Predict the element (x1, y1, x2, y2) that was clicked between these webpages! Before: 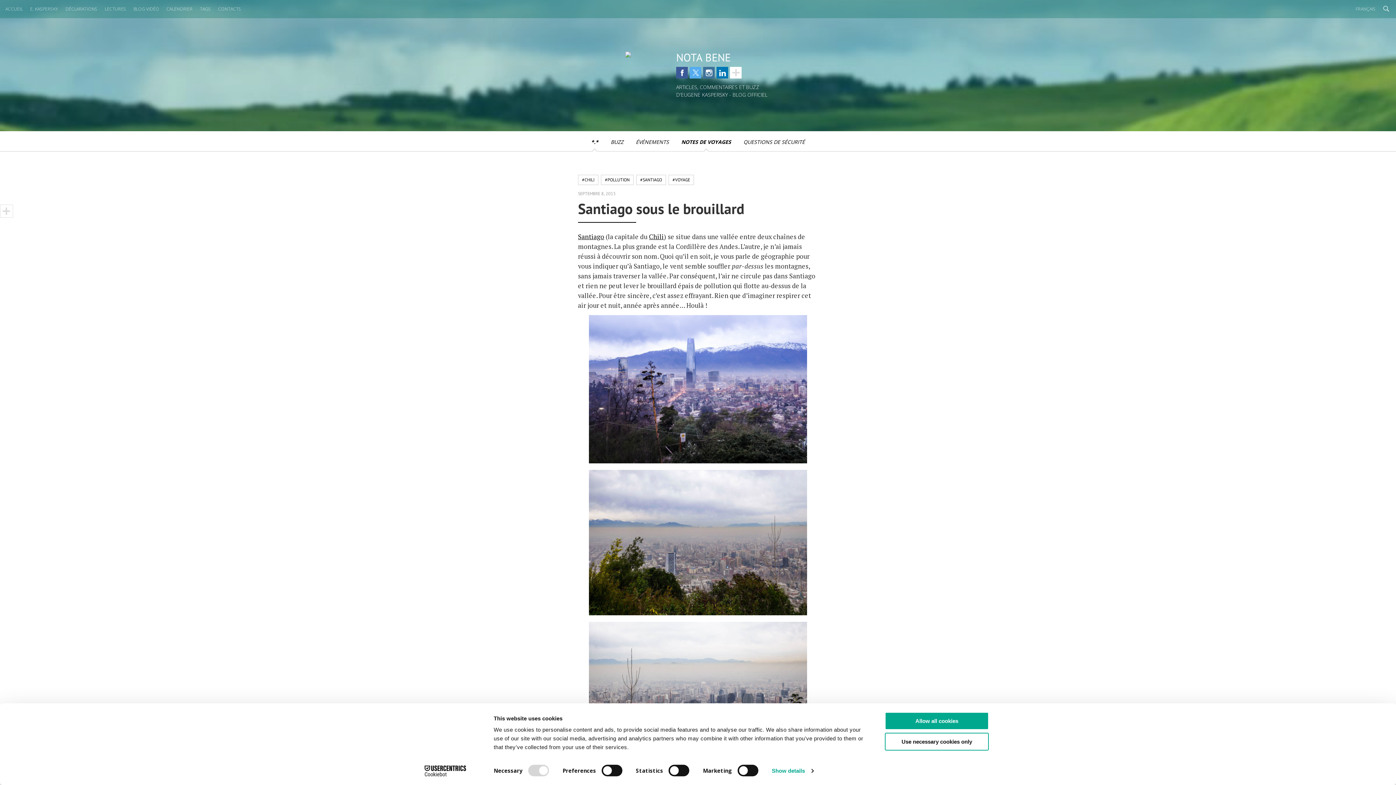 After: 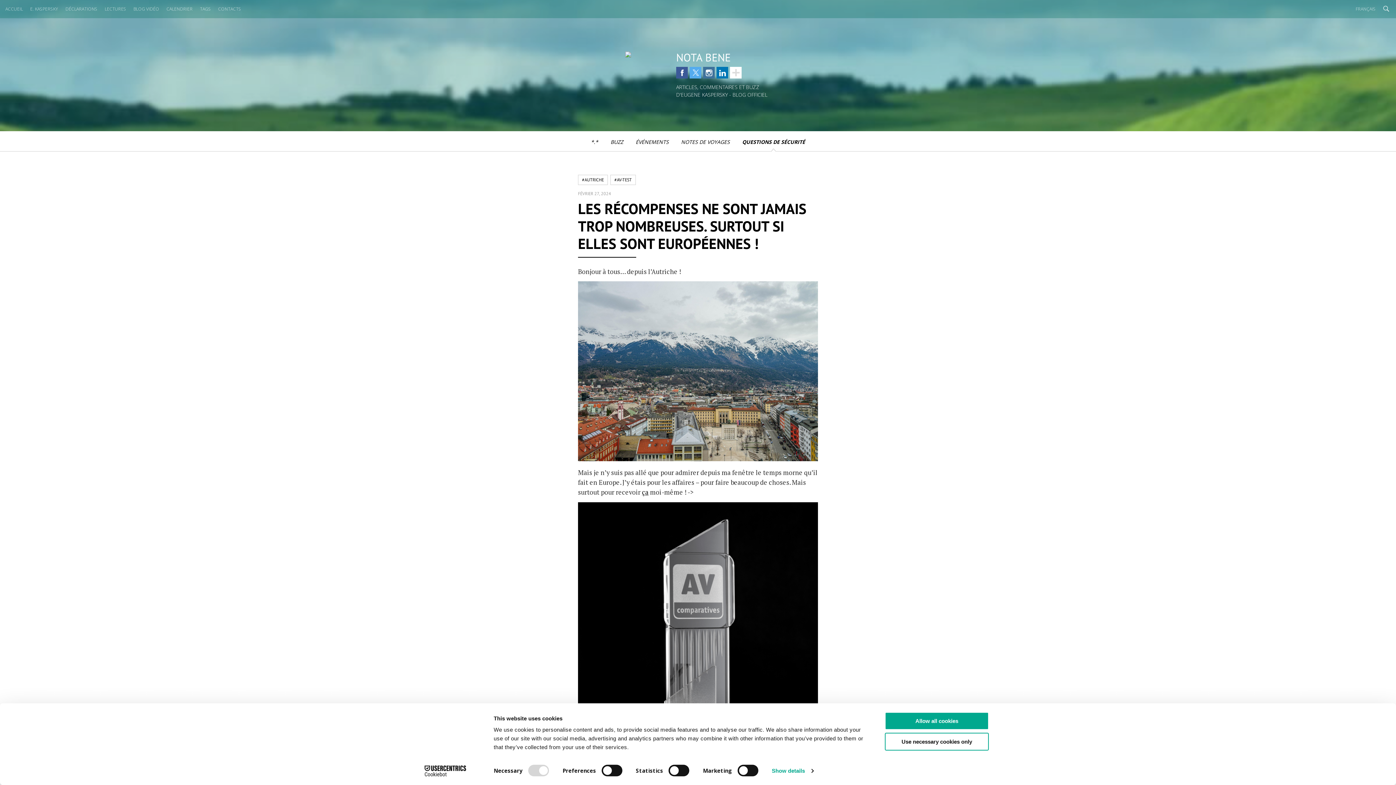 Action: bbox: (738, 132, 810, 151) label: QUESTIONS DE SÉCURITÉ